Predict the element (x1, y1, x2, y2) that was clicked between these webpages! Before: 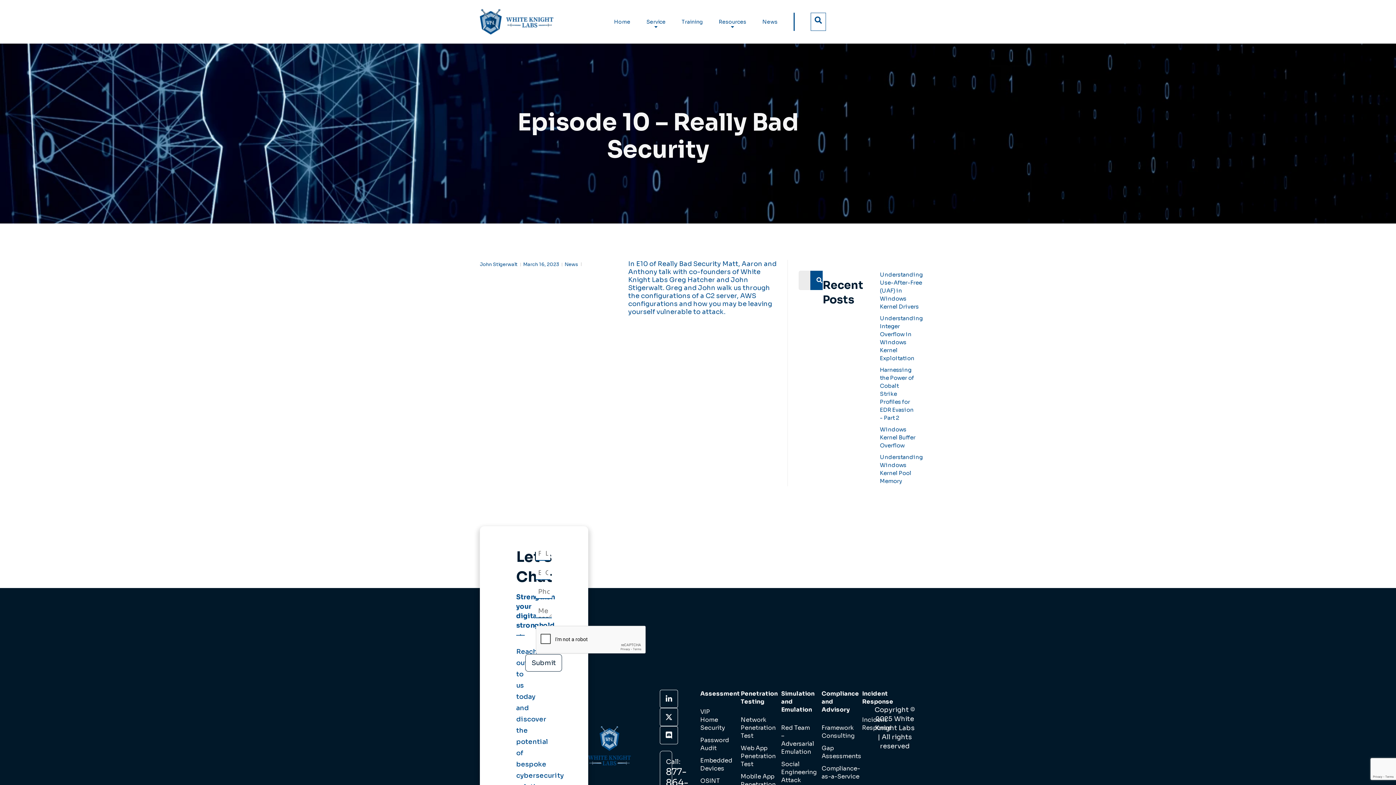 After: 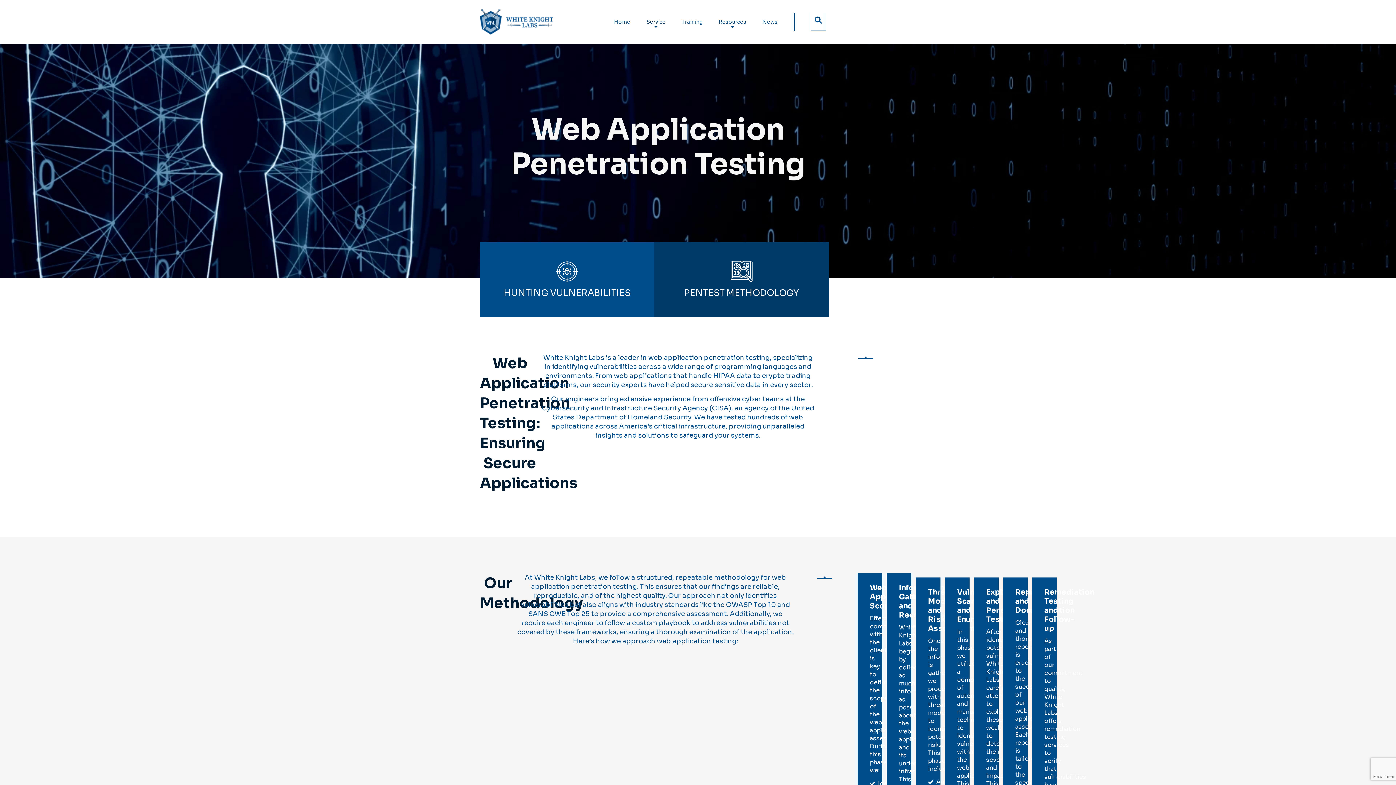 Action: bbox: (740, 744, 752, 768) label: Web App Penetration Test